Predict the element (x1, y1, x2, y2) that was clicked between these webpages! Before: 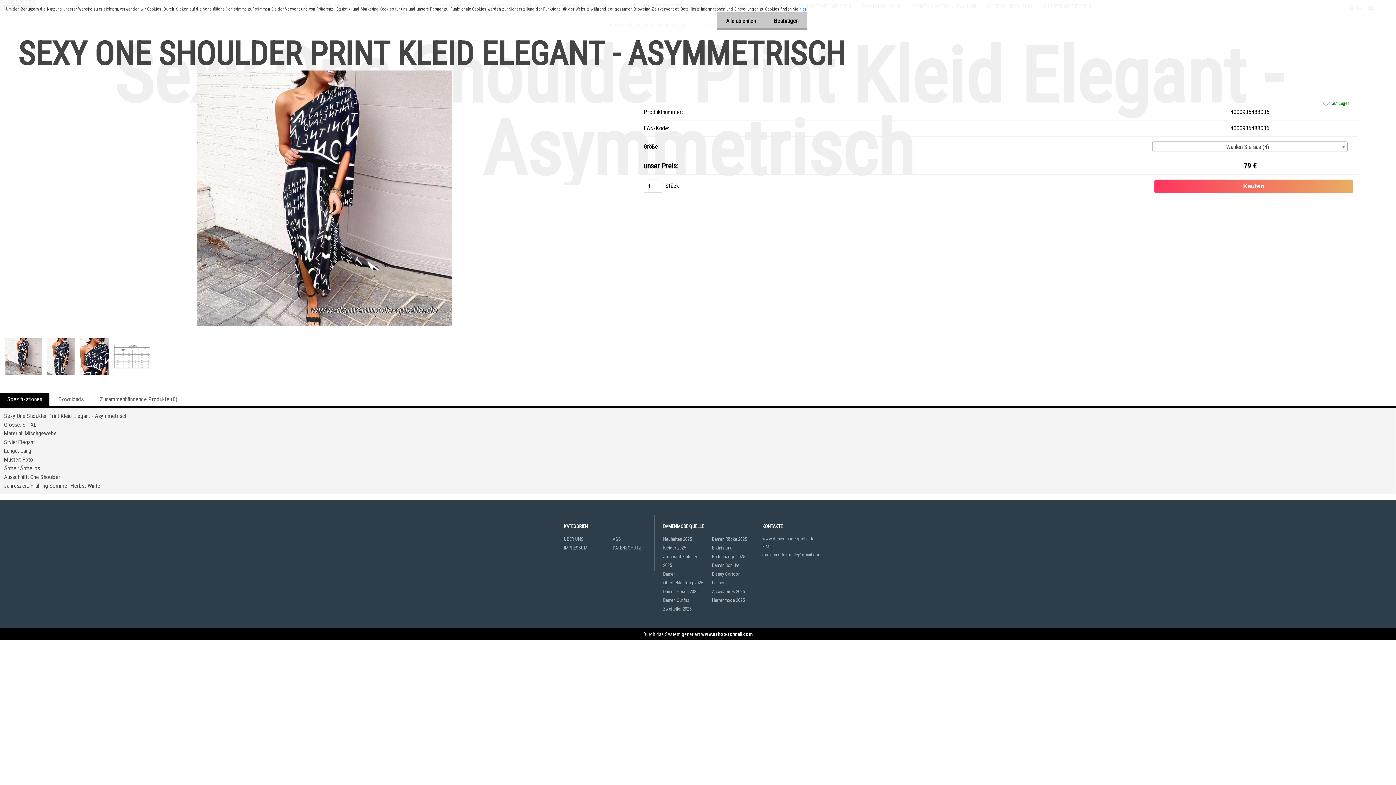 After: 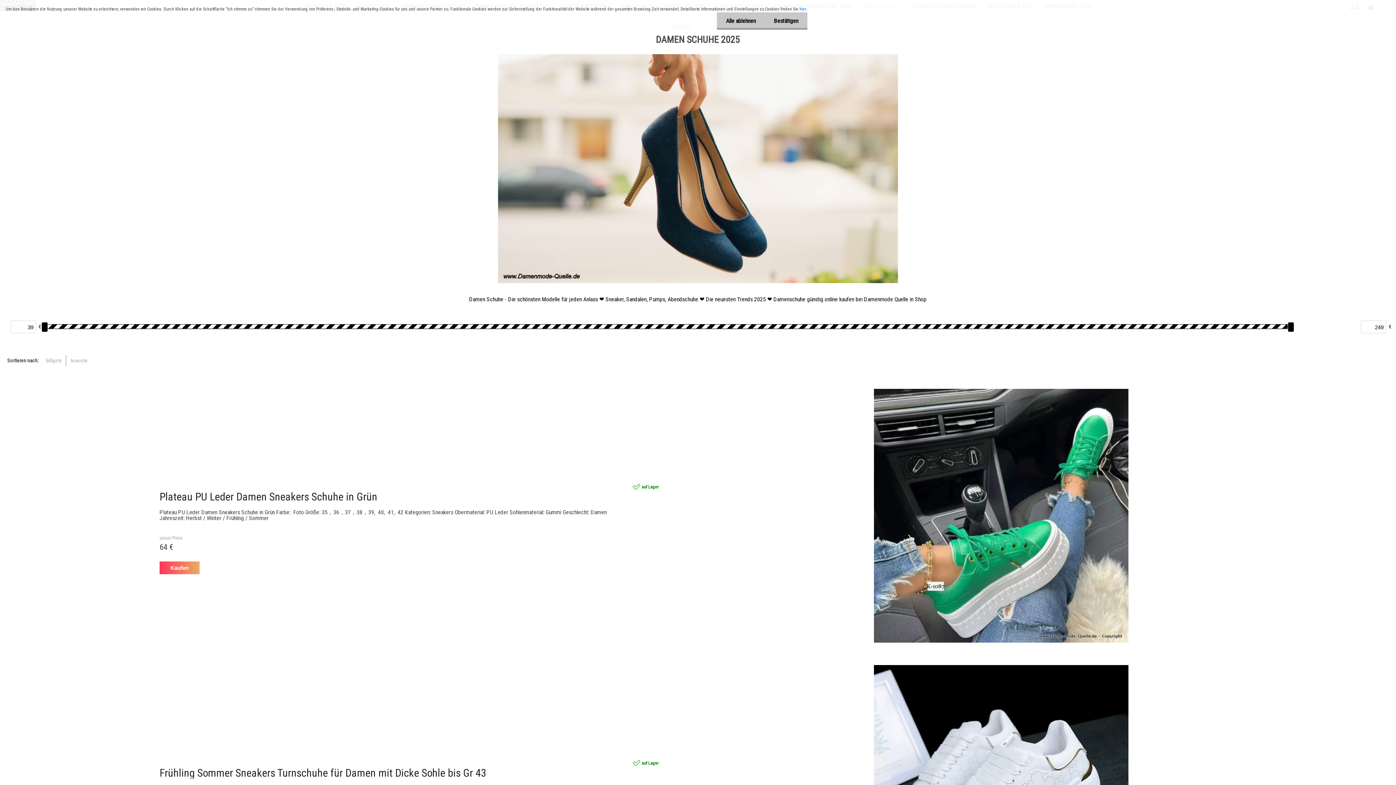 Action: bbox: (712, 561, 753, 570) label: Damen Schuhe